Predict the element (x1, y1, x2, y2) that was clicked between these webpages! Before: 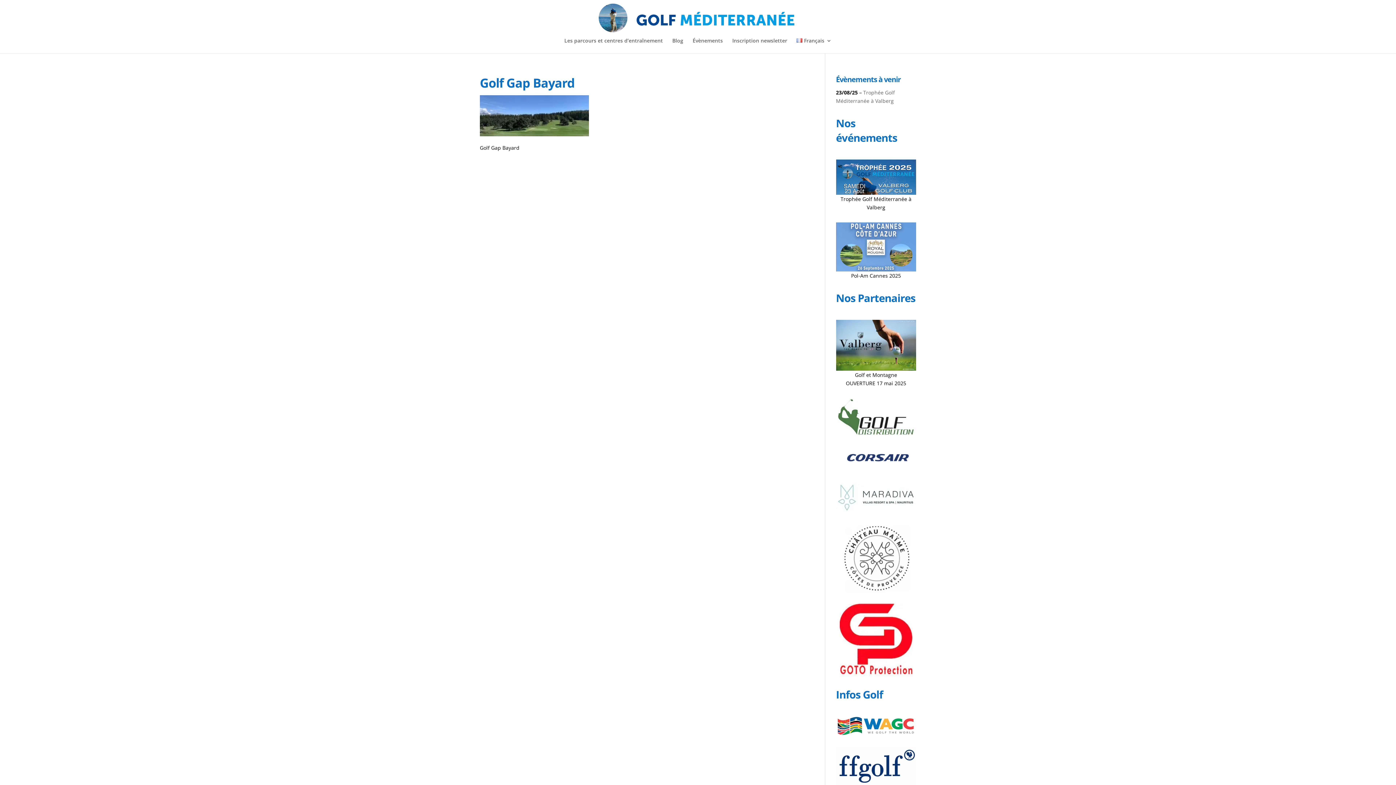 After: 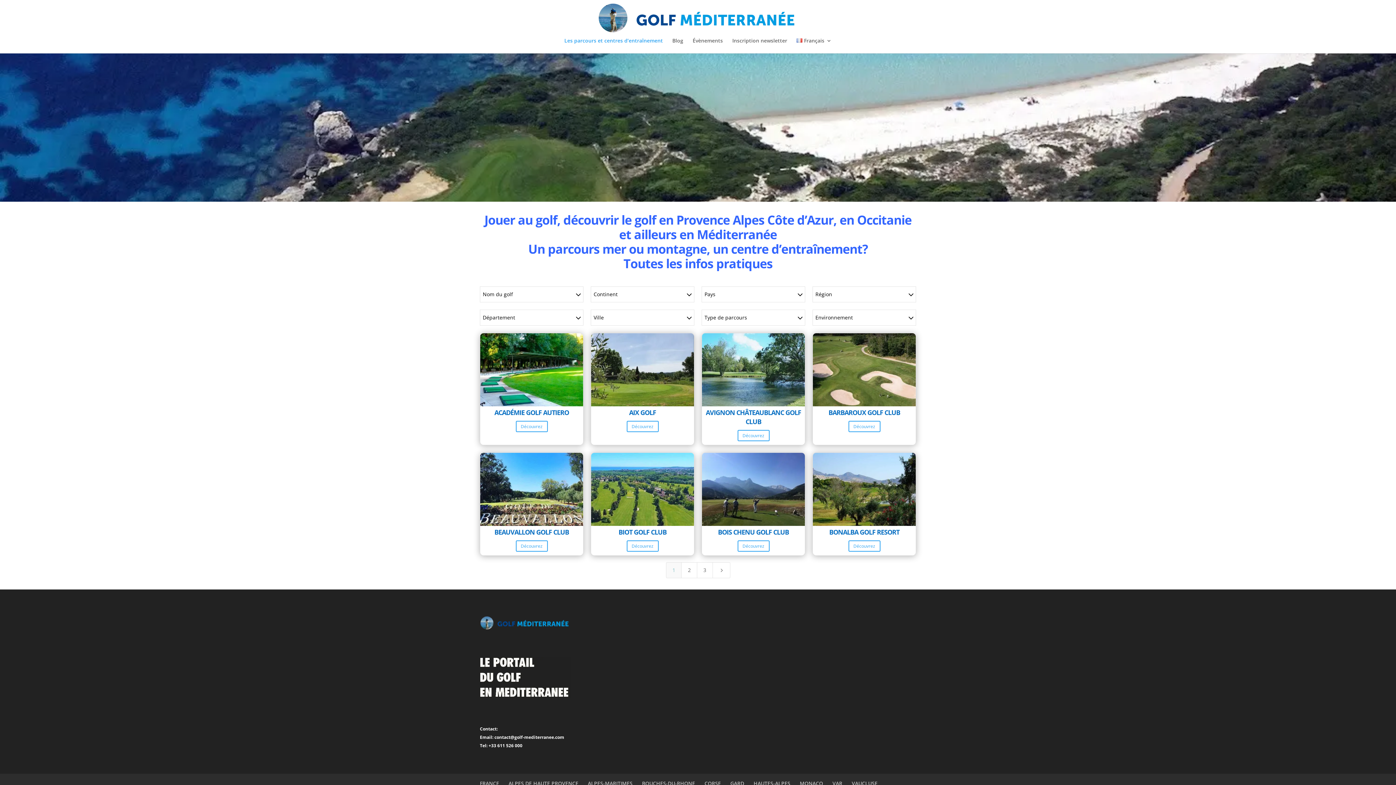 Action: bbox: (564, 38, 663, 53) label: Les parcours et centres d’entraînement